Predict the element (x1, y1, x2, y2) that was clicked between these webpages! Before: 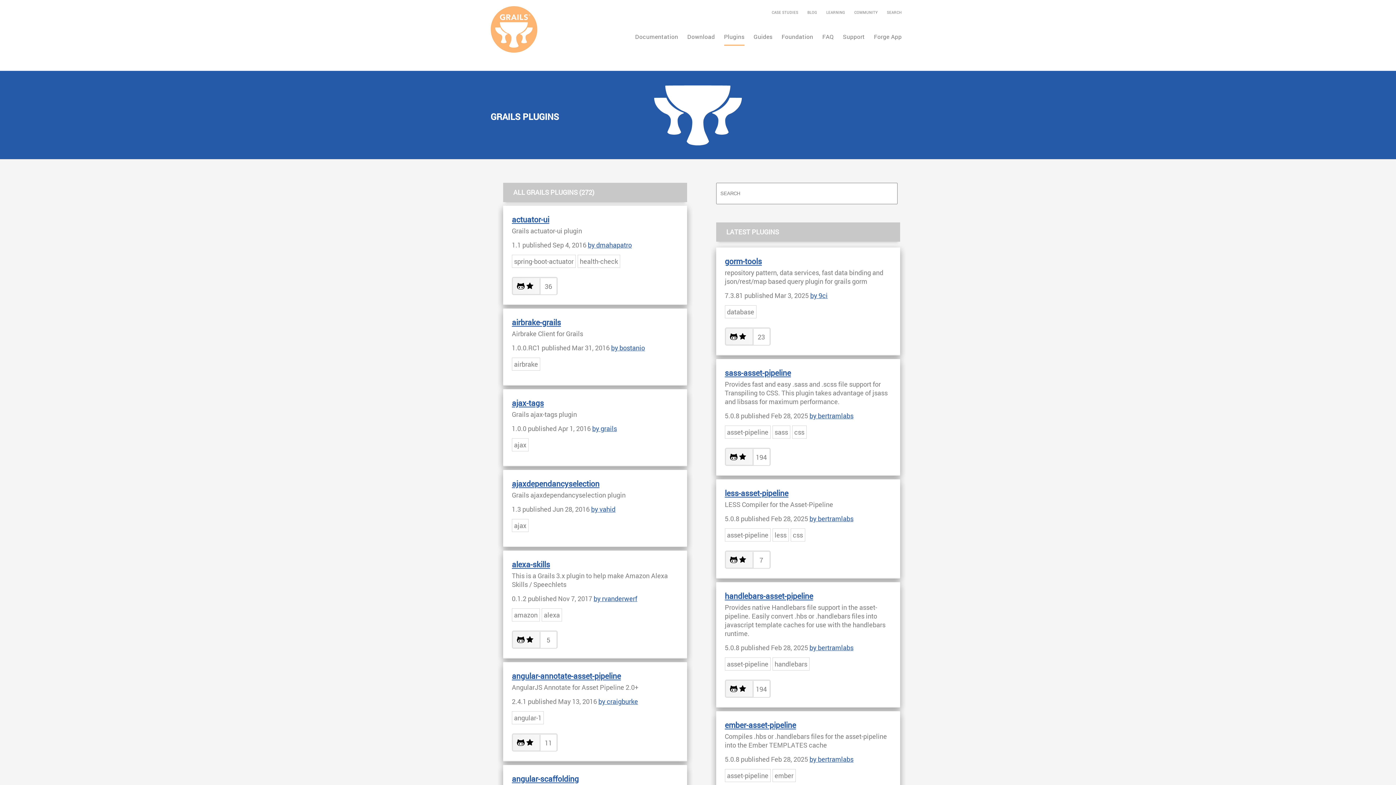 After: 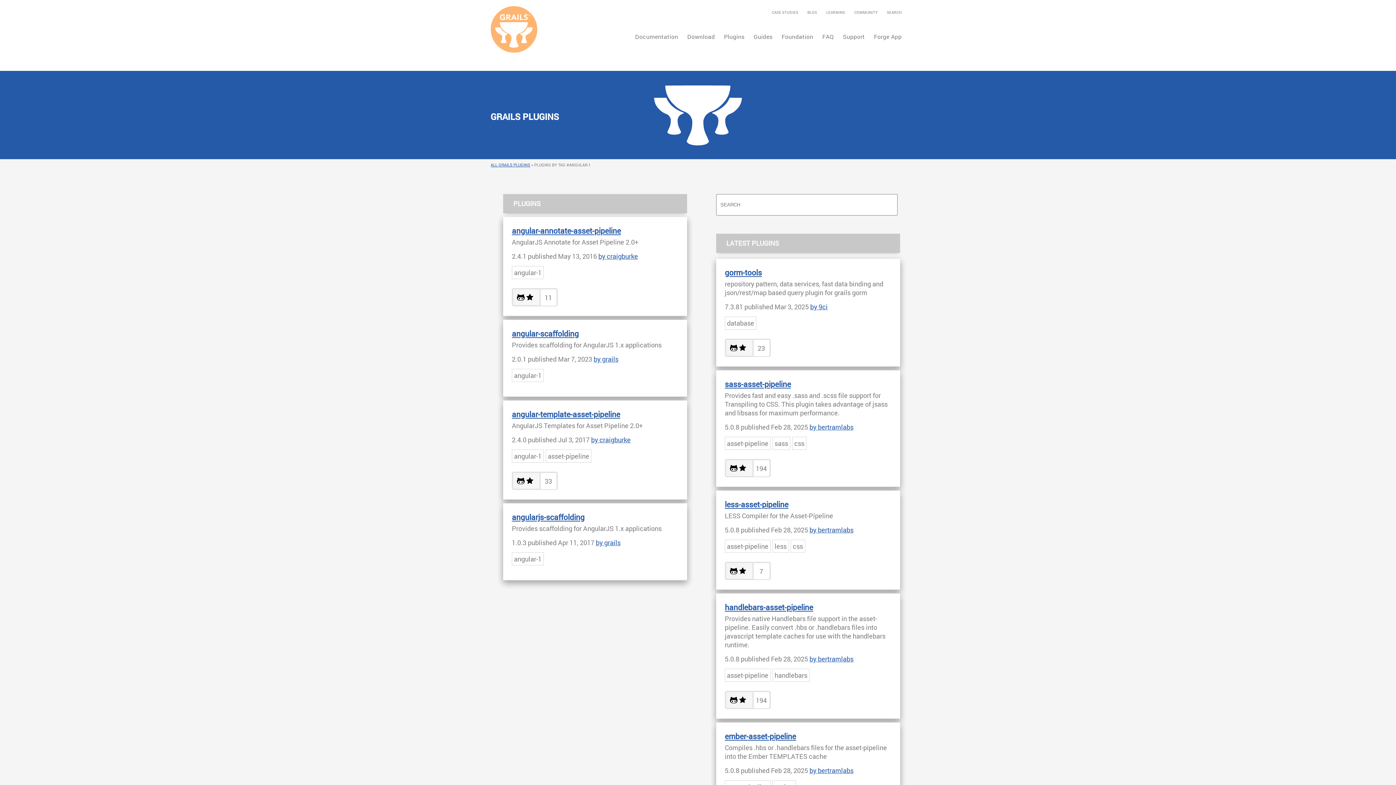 Action: label: angular-1 bbox: (511, 711, 543, 724)